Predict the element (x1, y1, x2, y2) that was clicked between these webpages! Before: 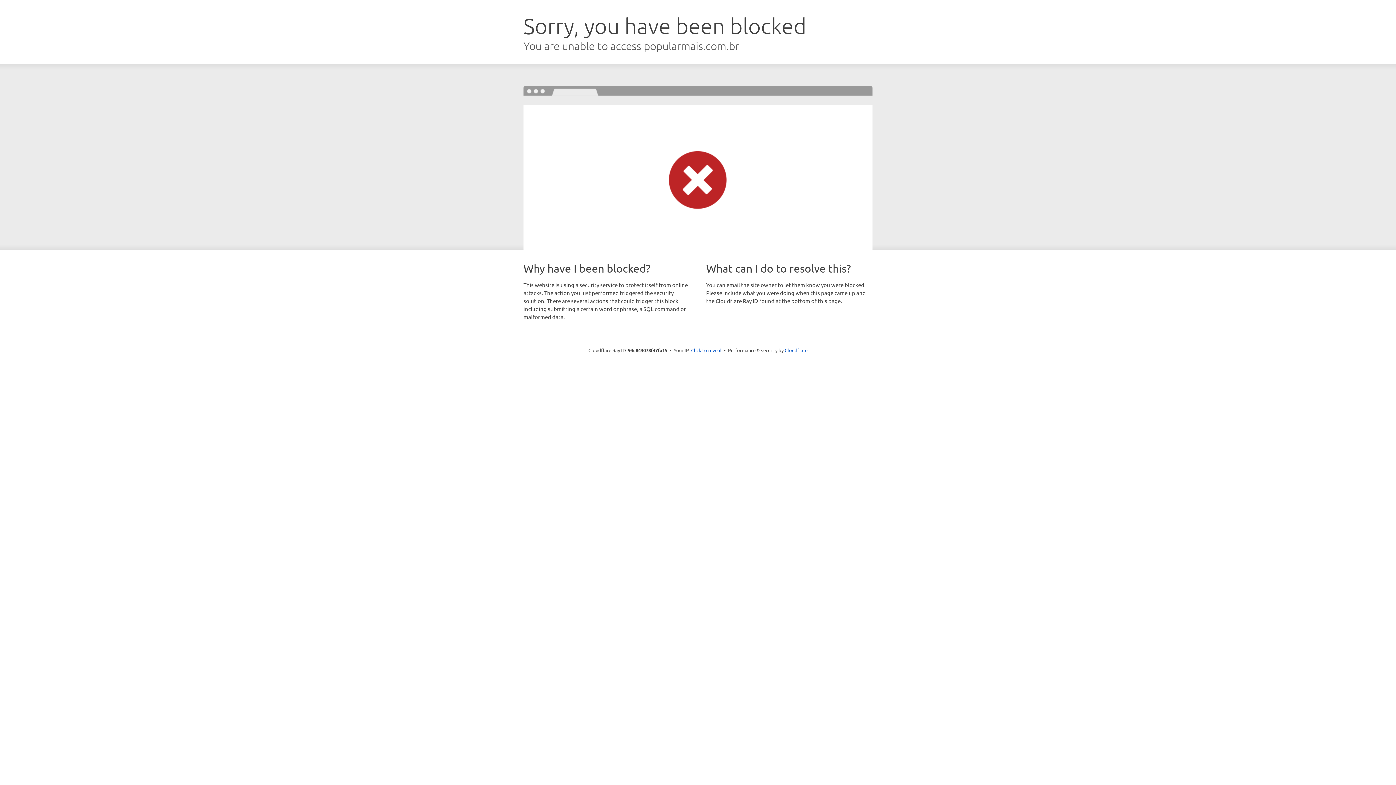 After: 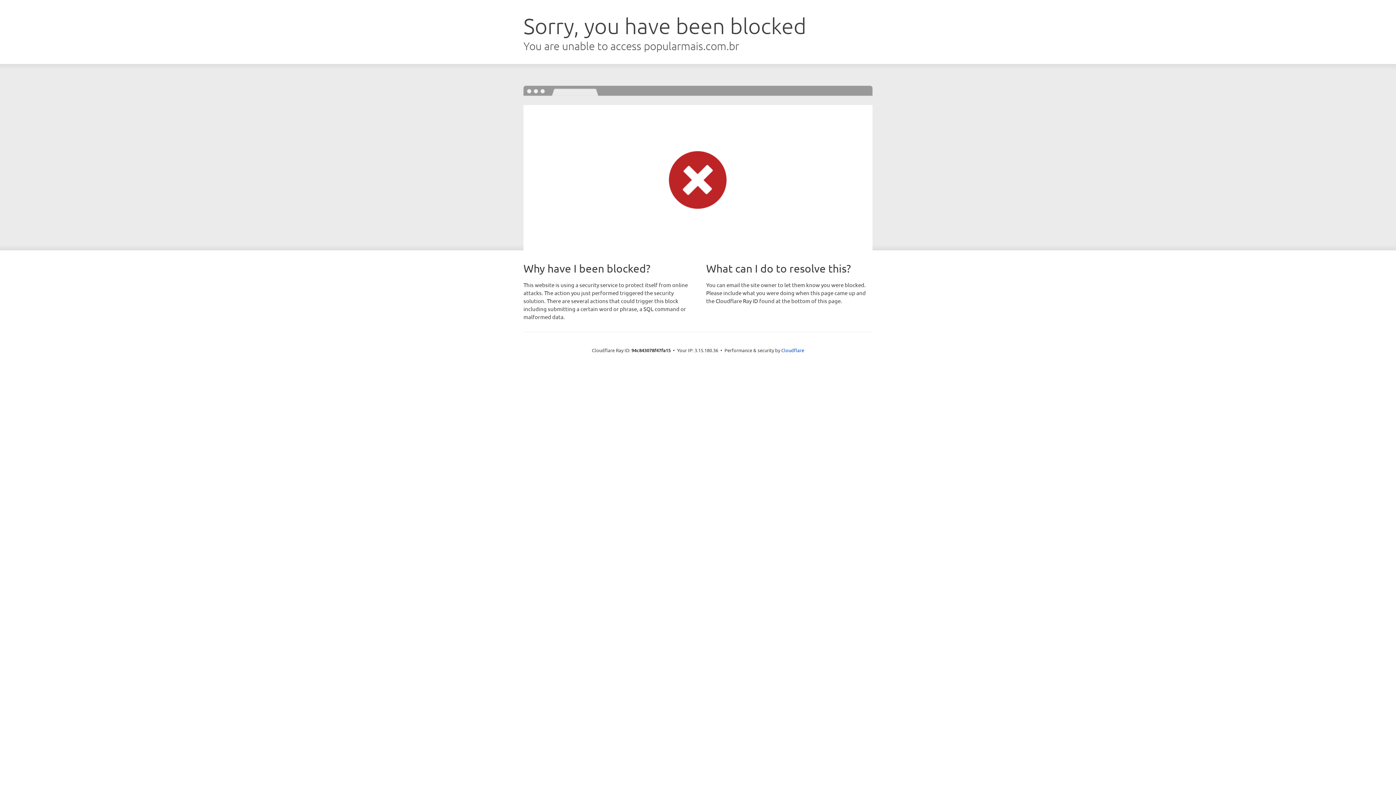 Action: label: Click to reveal bbox: (691, 346, 721, 353)